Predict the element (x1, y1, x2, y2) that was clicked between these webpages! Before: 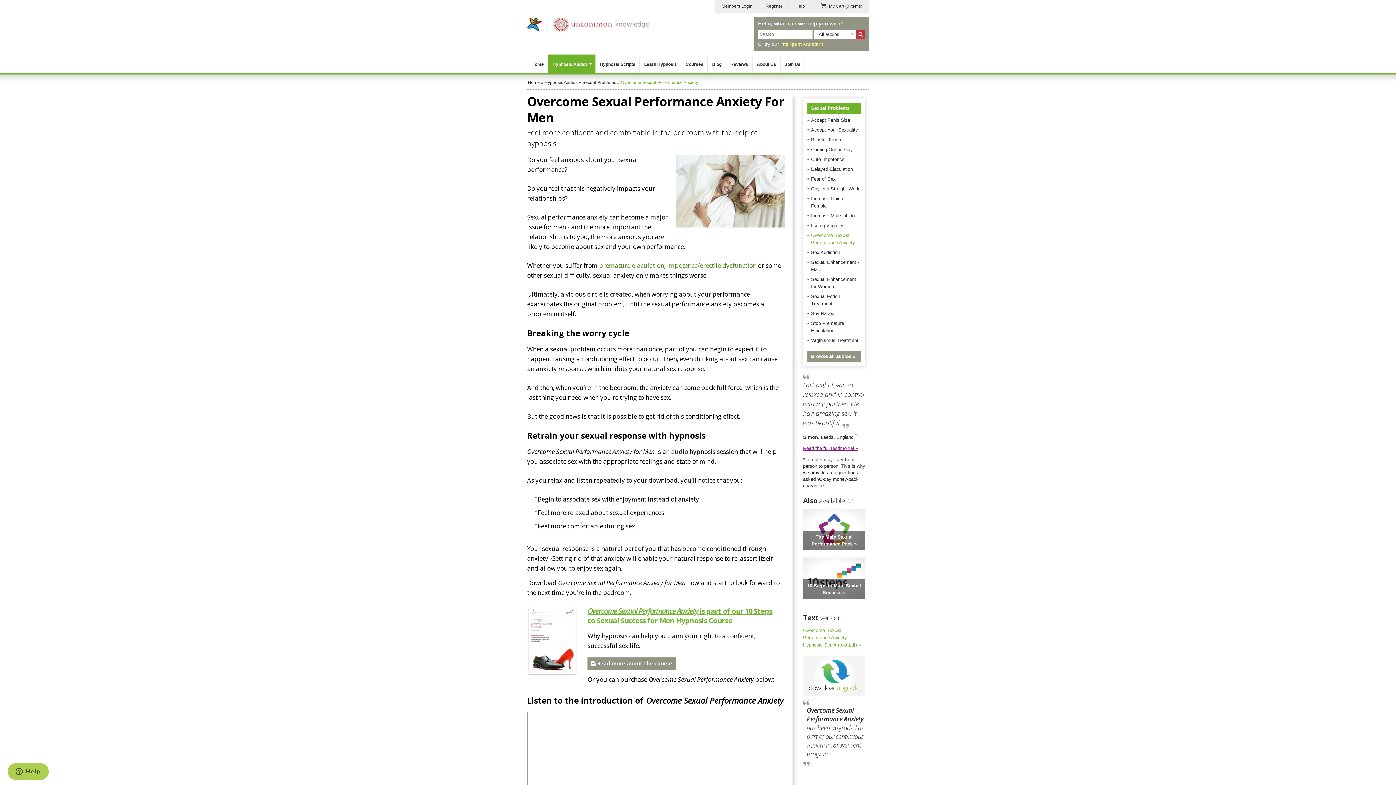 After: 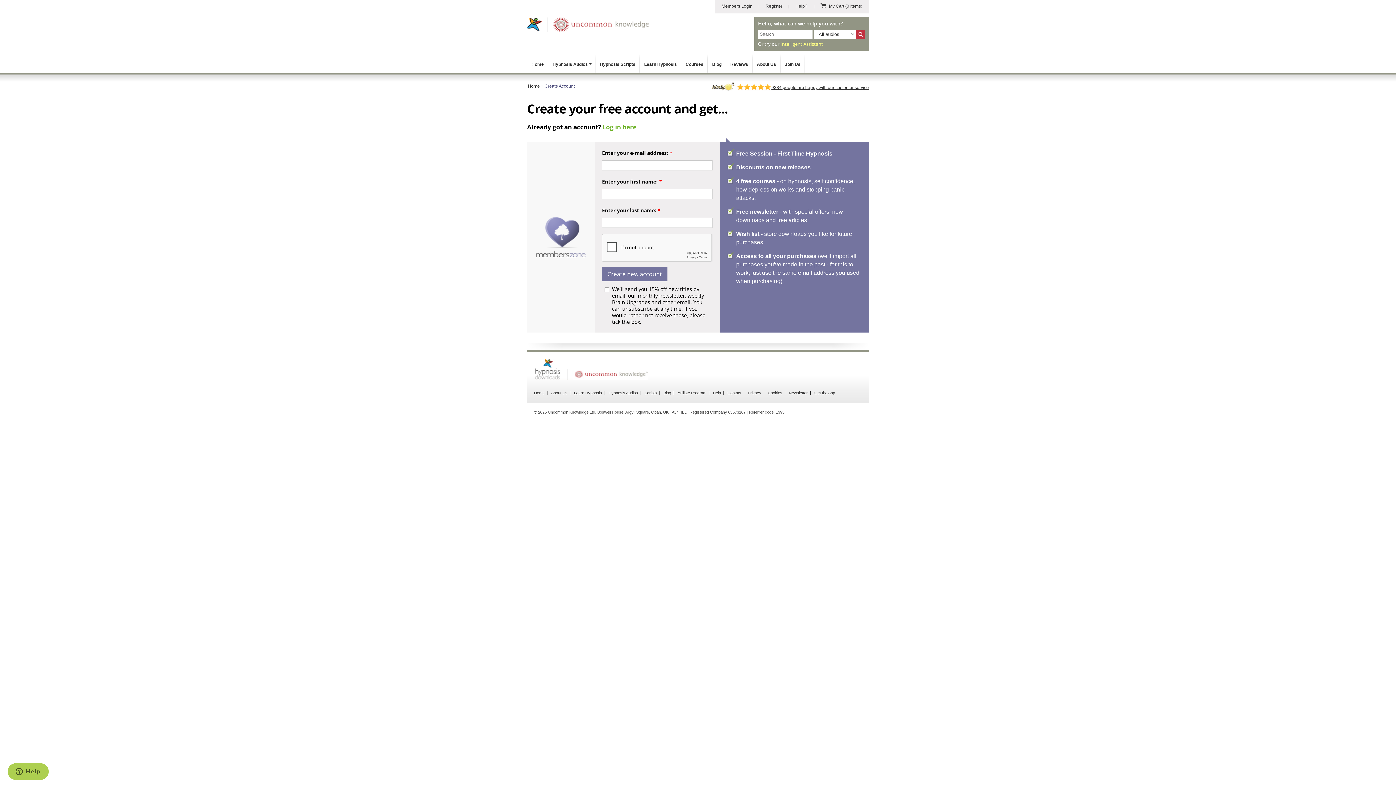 Action: label: Register bbox: (759, 0, 789, 13)